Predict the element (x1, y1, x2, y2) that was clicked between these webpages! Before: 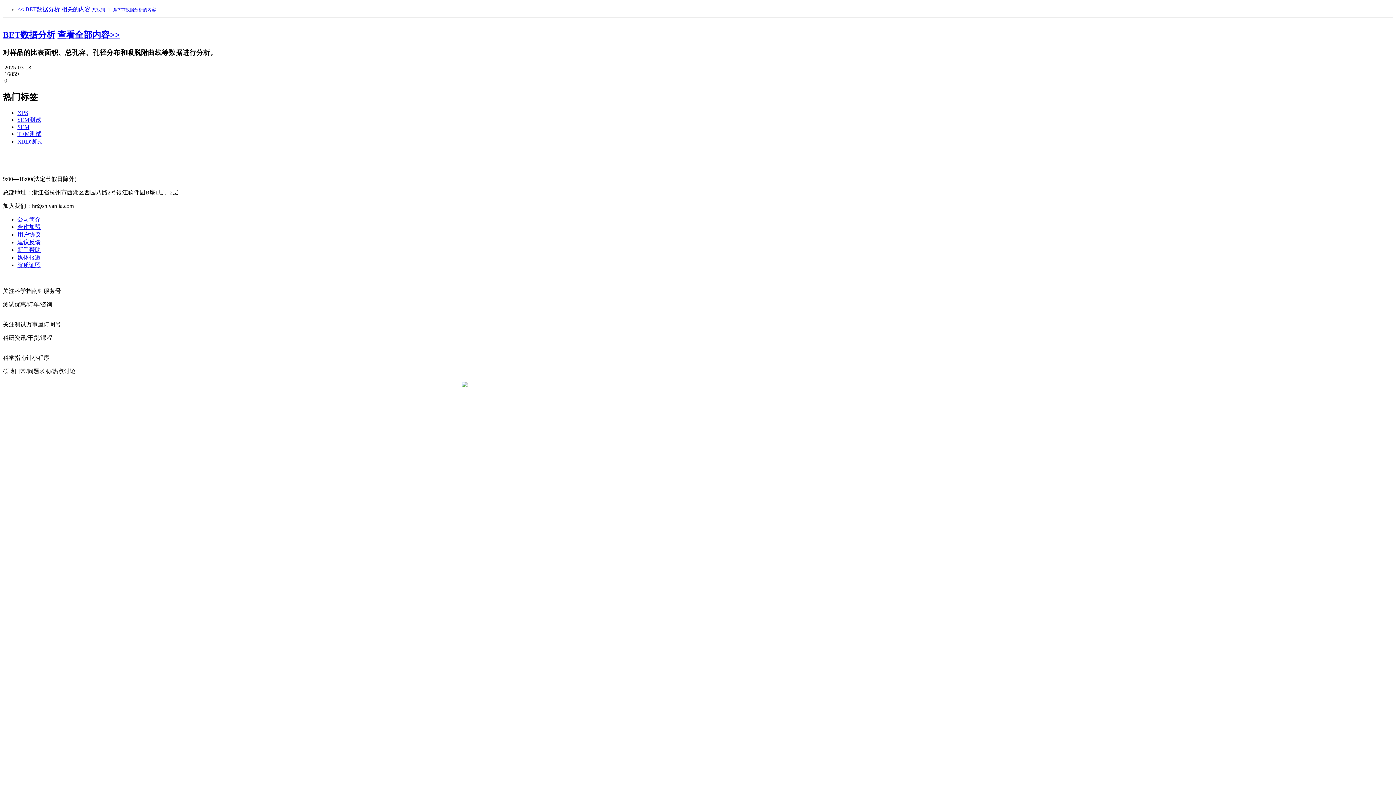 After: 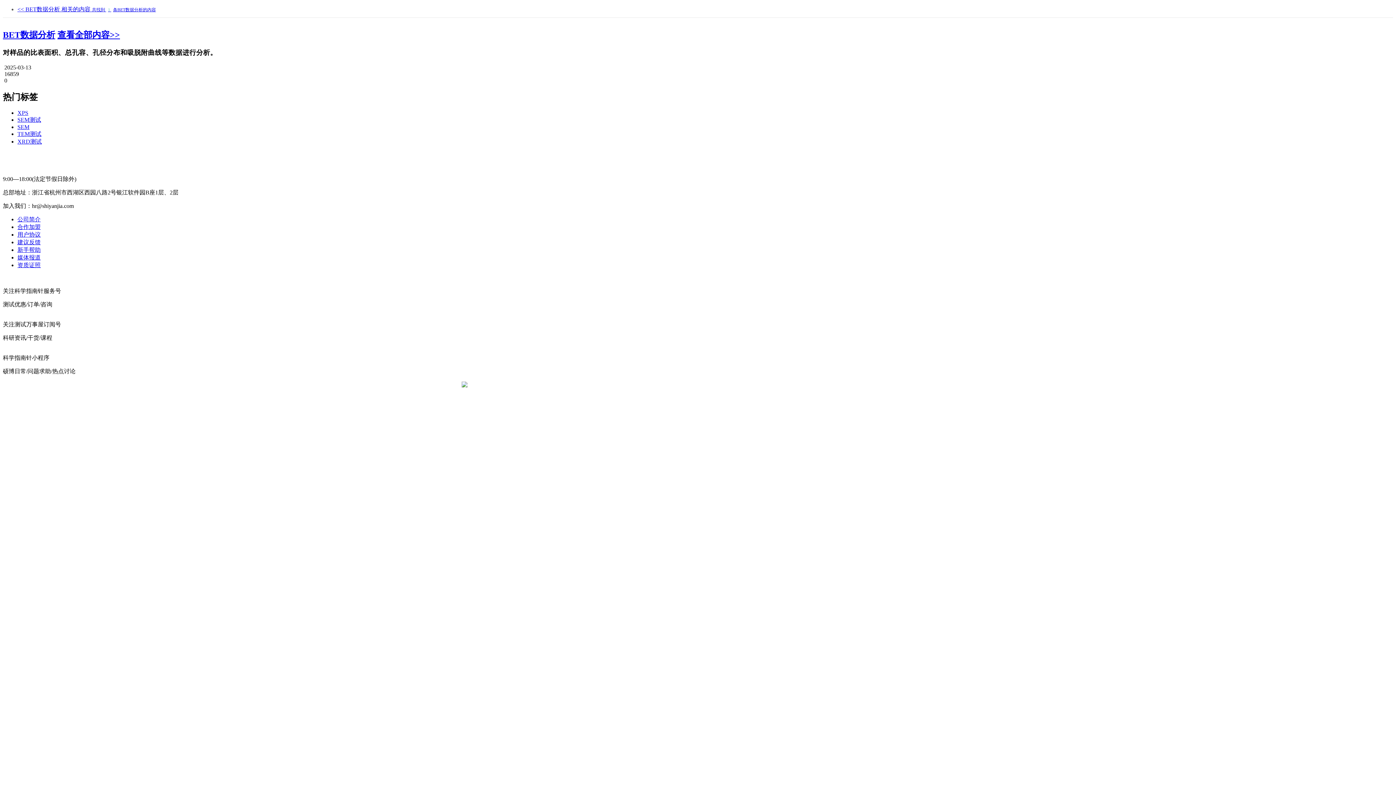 Action: bbox: (17, 239, 40, 245) label: 建议反馈